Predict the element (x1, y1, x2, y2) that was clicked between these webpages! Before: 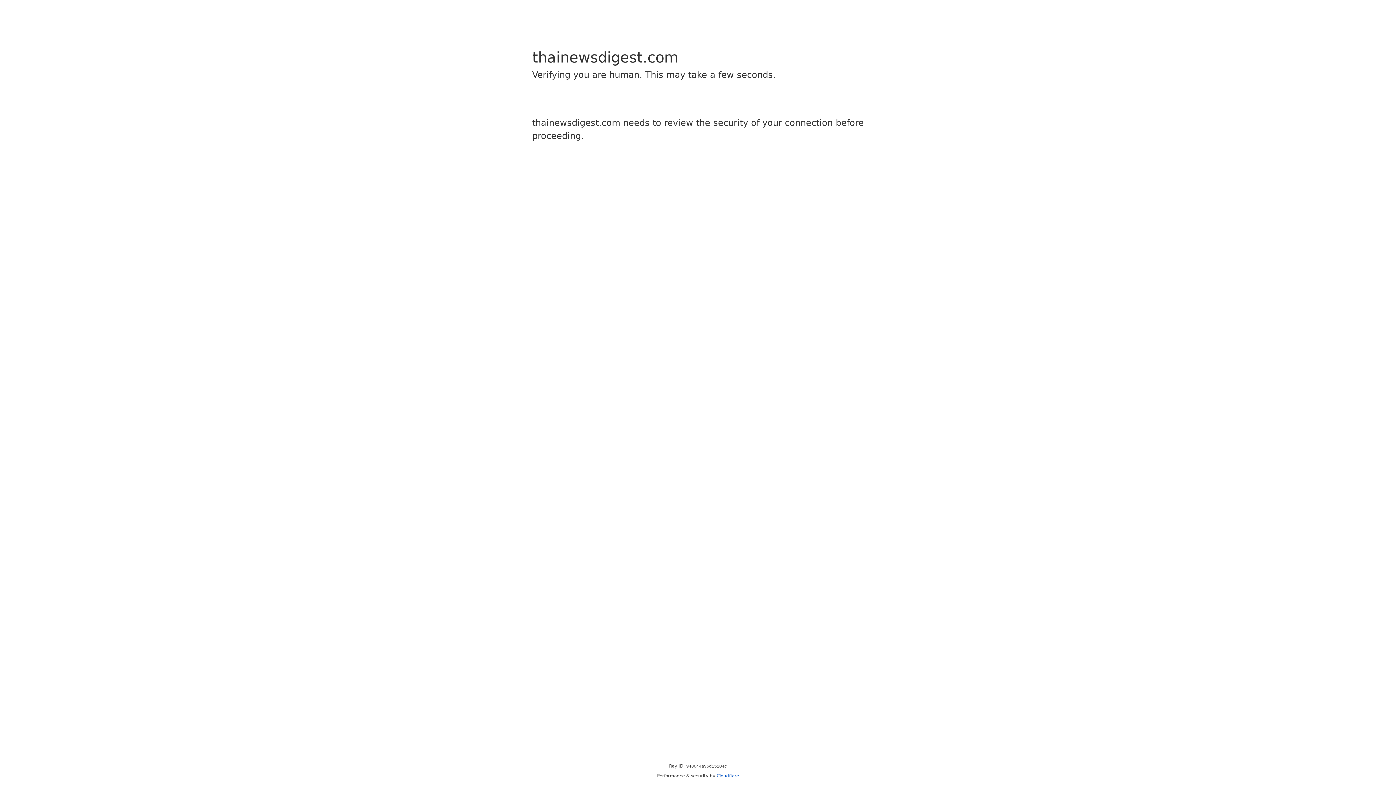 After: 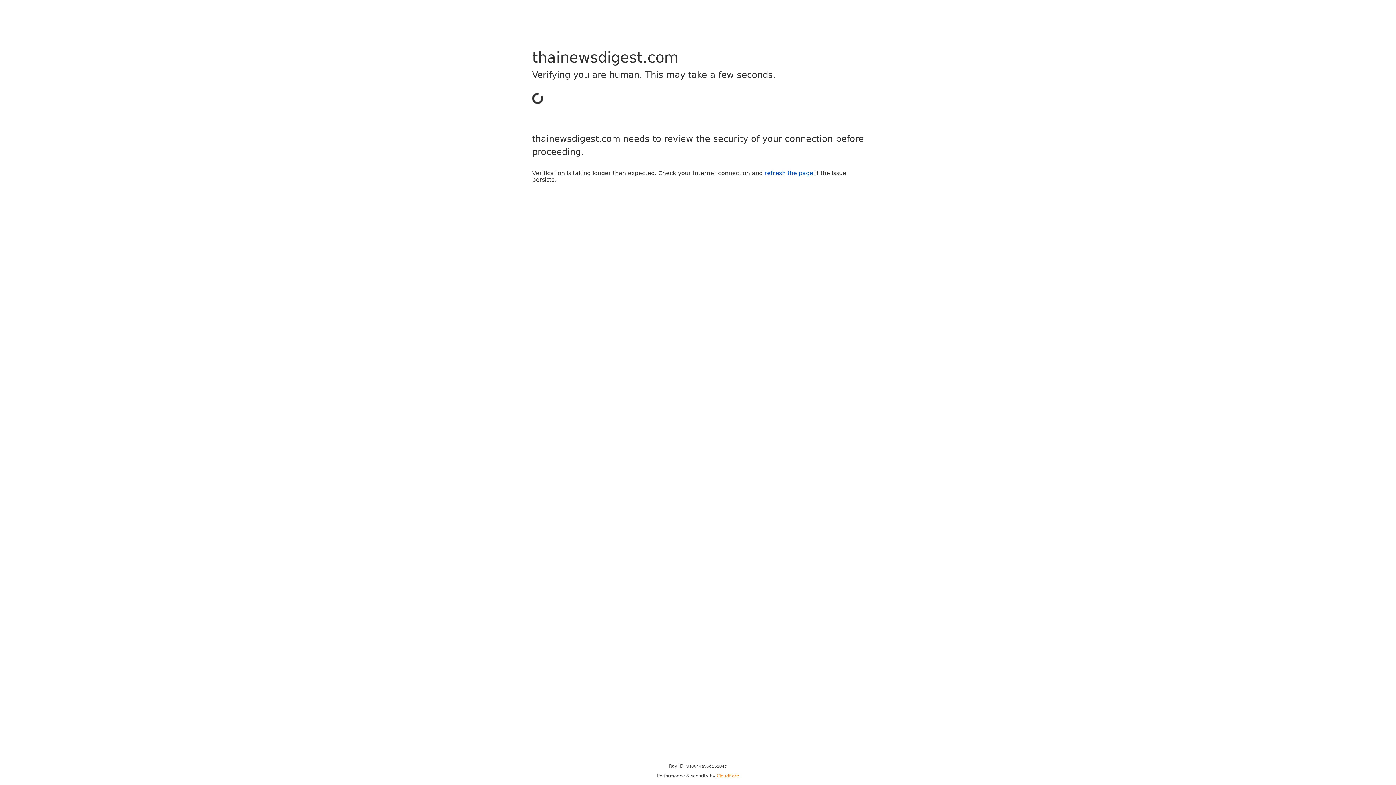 Action: label: Cloudflare bbox: (716, 773, 739, 778)